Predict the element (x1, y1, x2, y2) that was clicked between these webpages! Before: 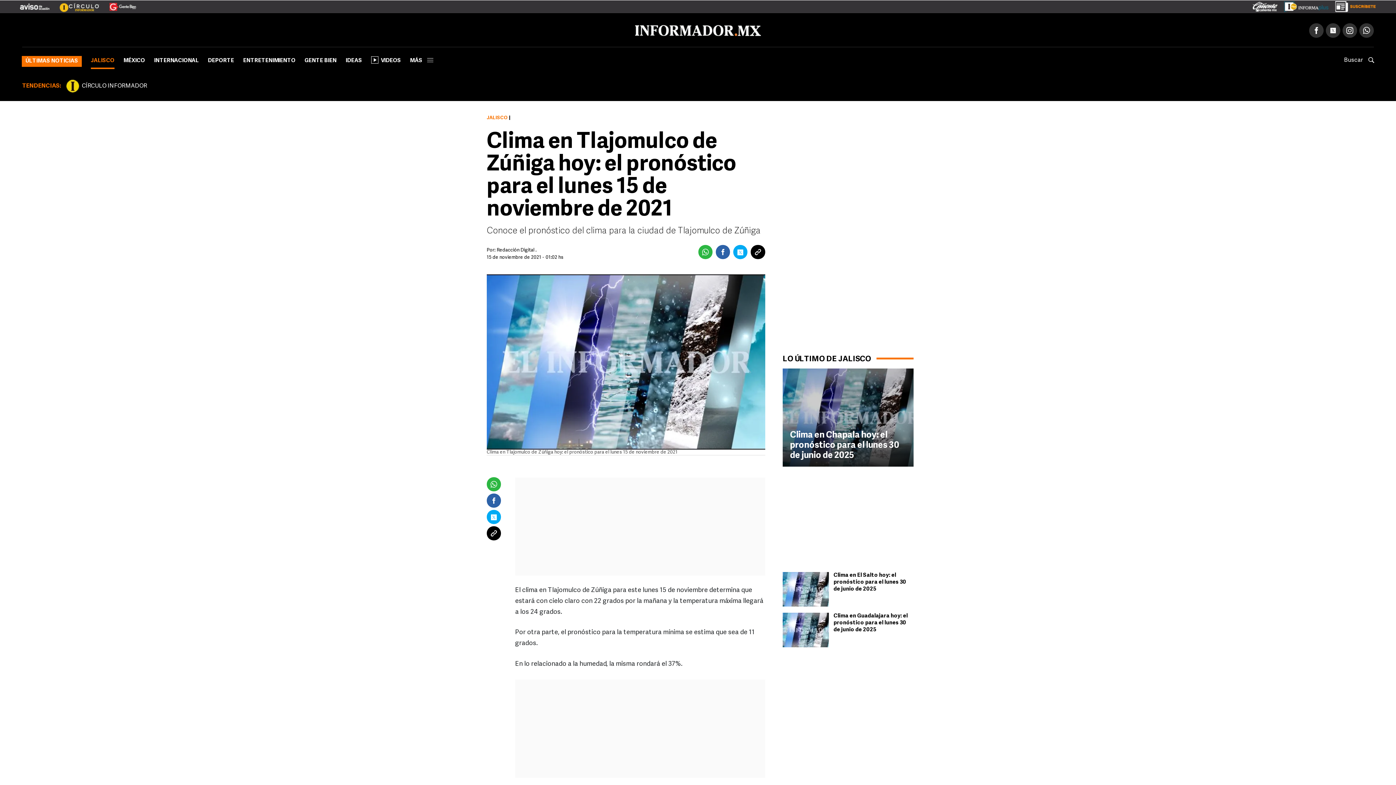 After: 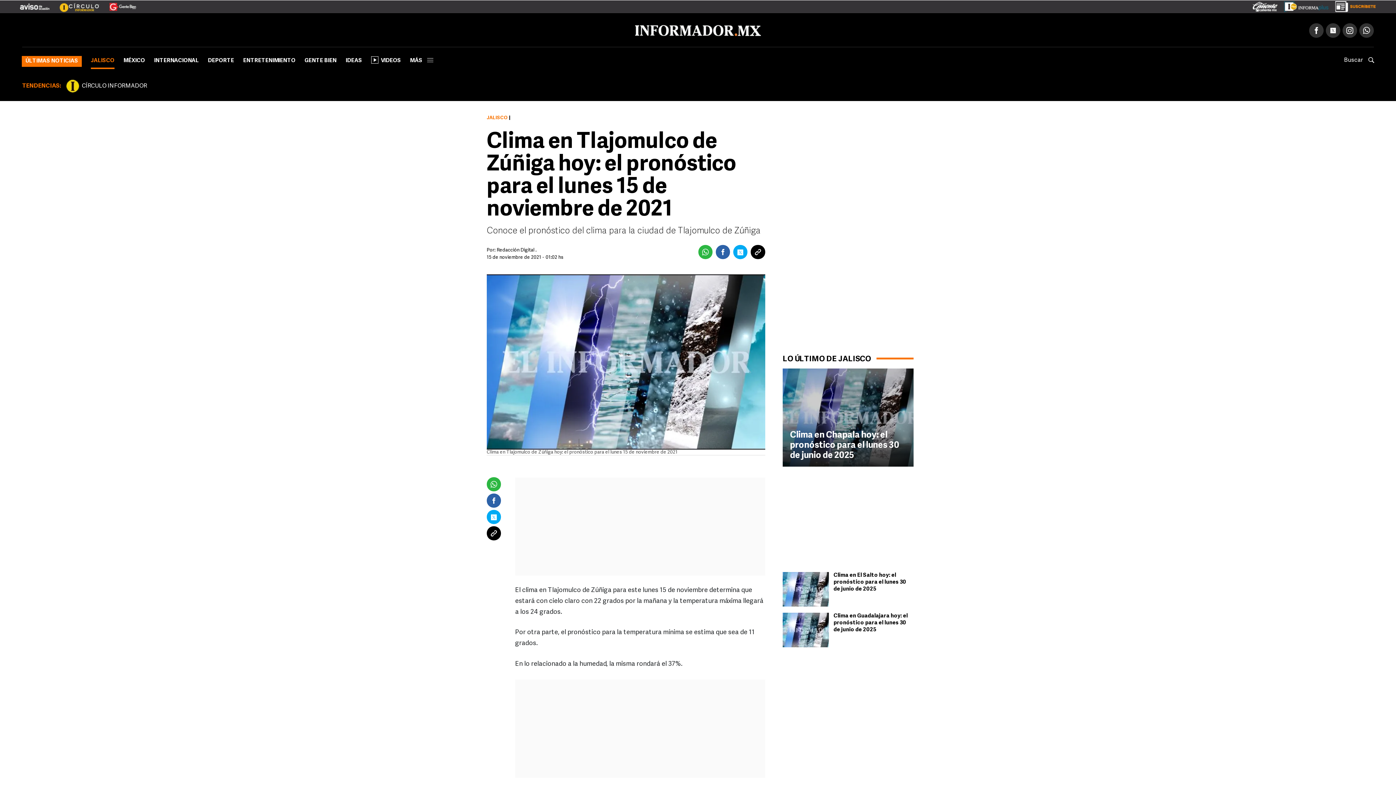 Action: bbox: (1253, 2, 1277, 8)